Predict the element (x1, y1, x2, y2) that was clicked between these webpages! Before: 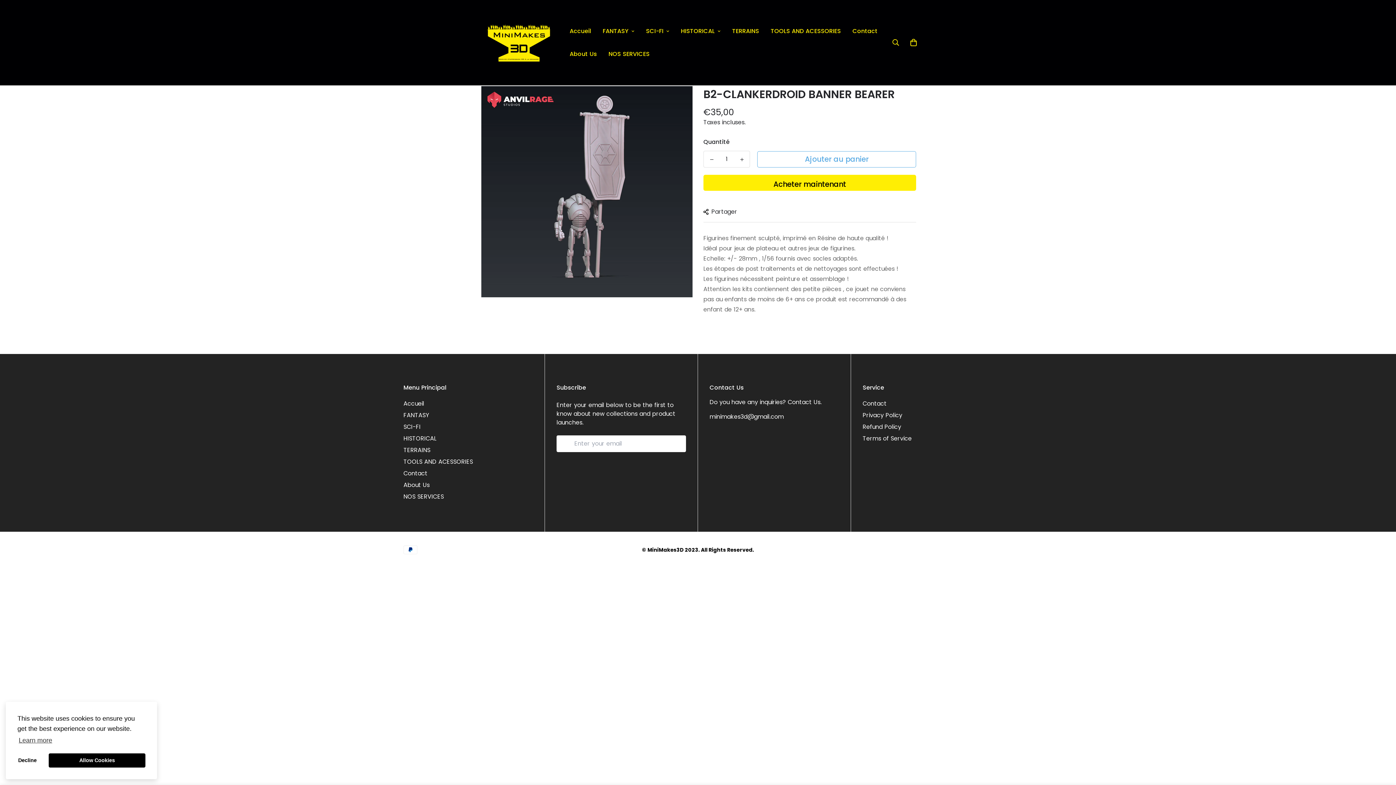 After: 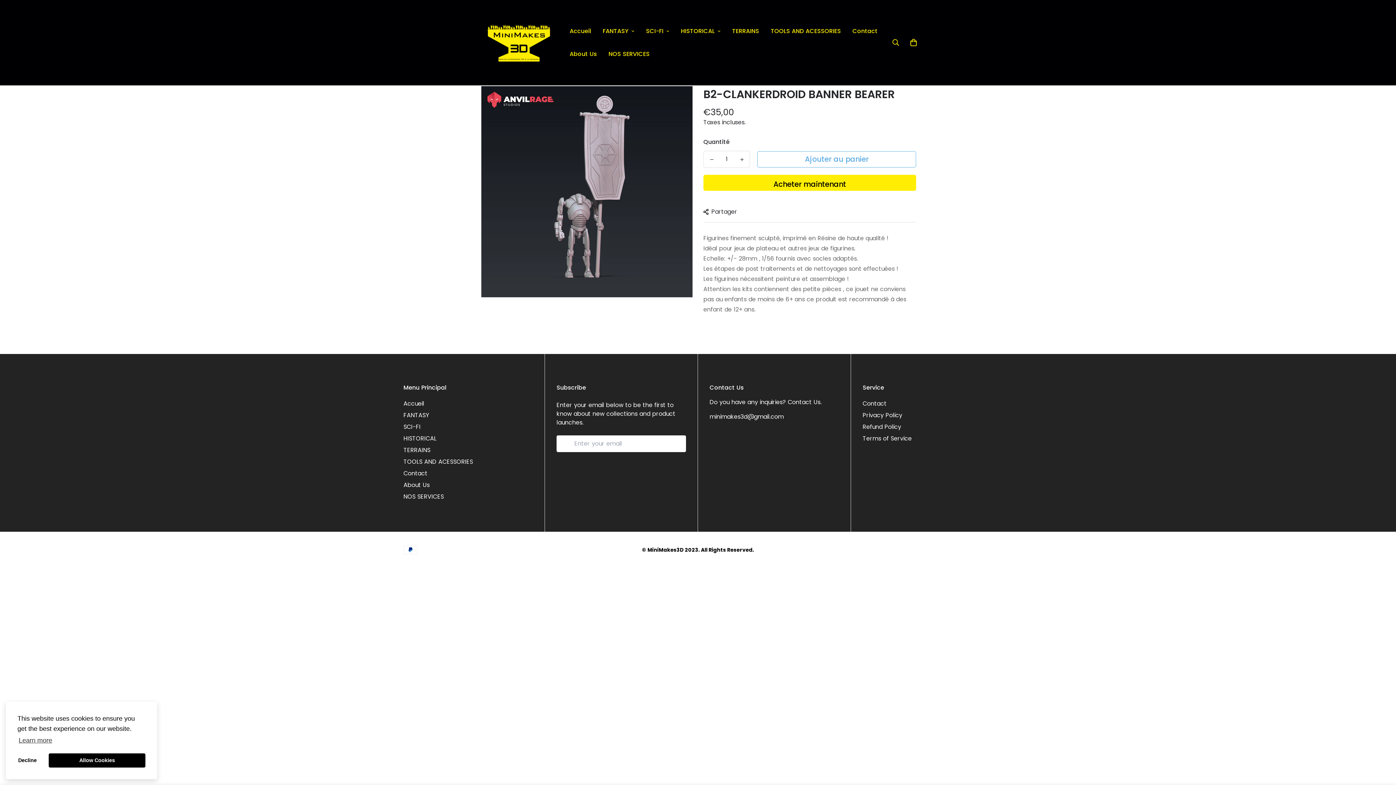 Action: bbox: (923, 547, 934, 553)